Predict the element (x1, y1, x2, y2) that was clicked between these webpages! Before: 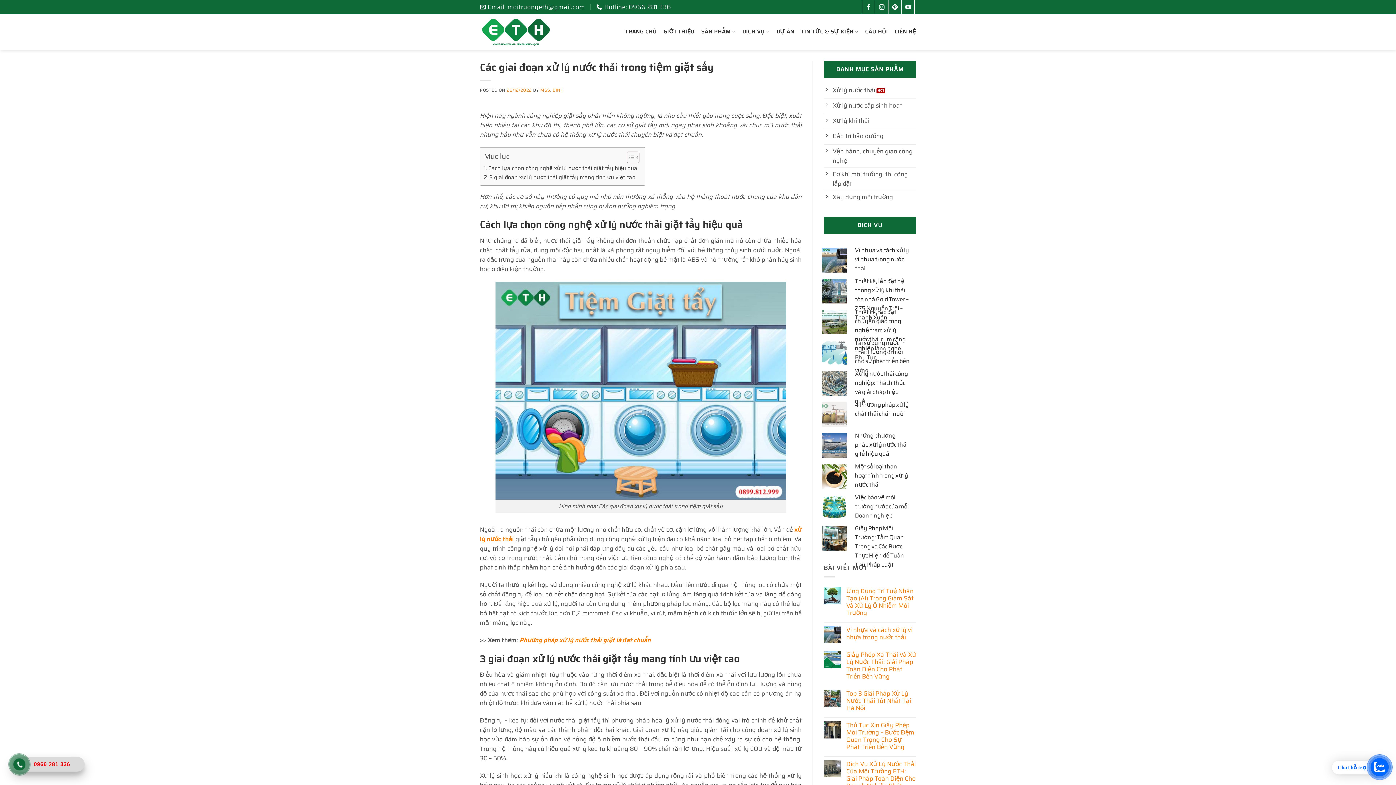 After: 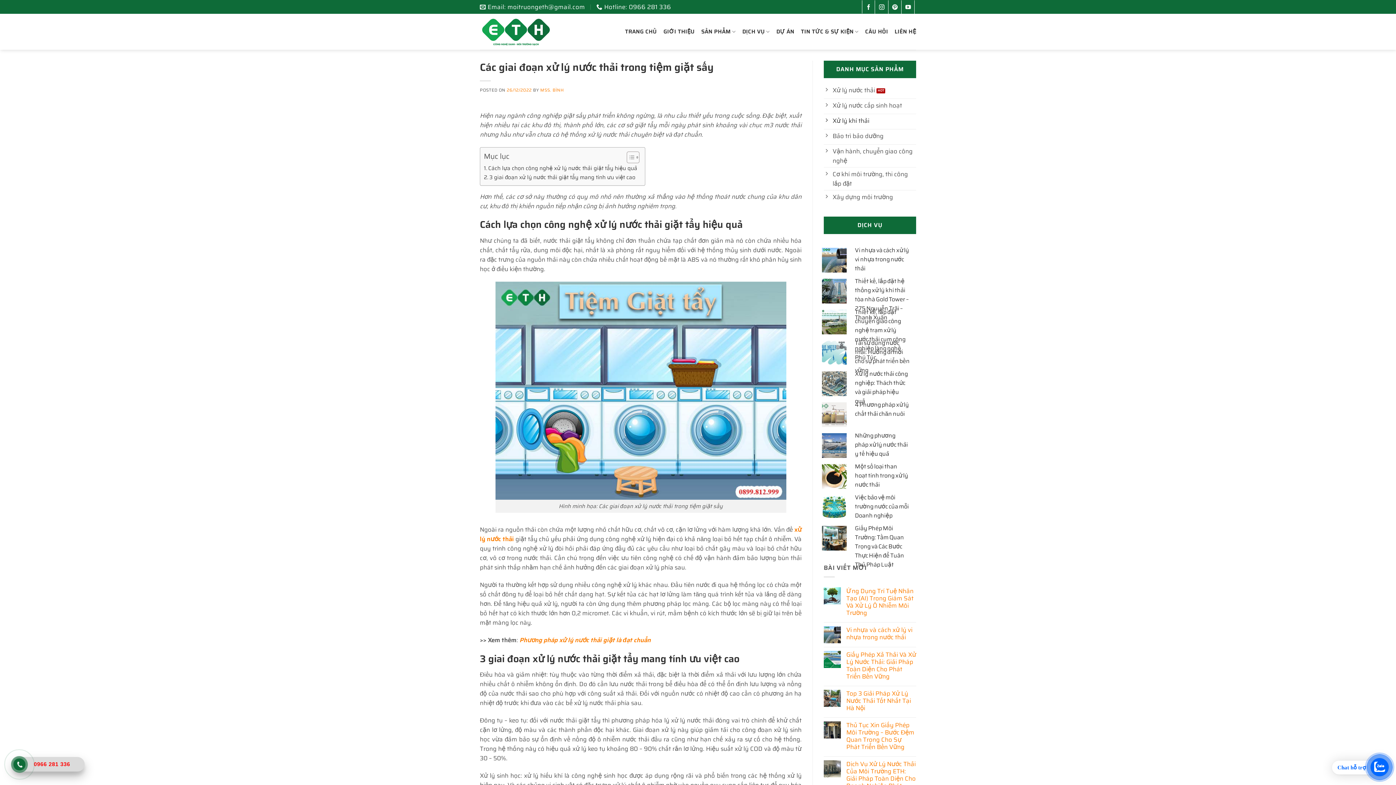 Action: bbox: (824, 114, 916, 129) label: Xử lý khí thải